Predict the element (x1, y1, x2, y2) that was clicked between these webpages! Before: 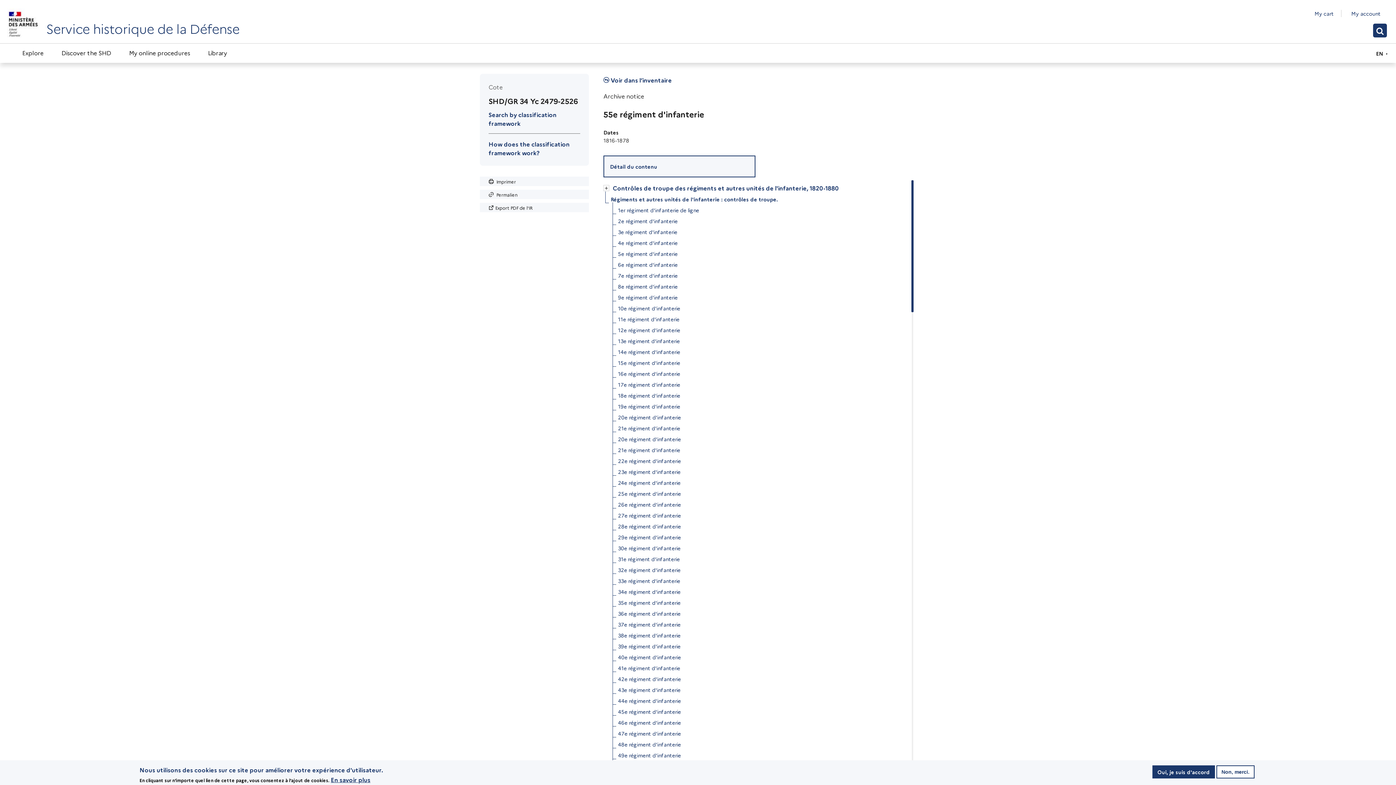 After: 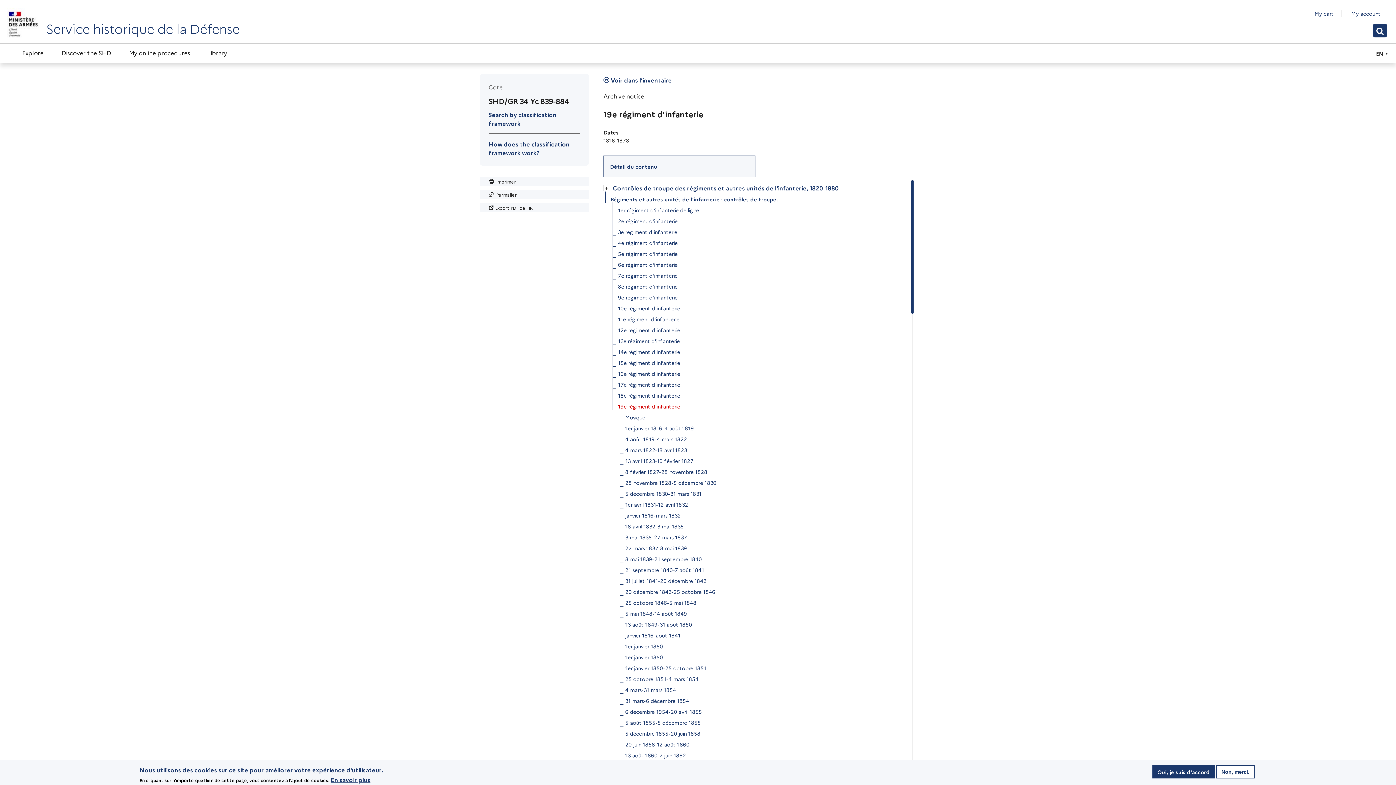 Action: label: 19e régiment d'infanterie bbox: (618, 401, 680, 412)